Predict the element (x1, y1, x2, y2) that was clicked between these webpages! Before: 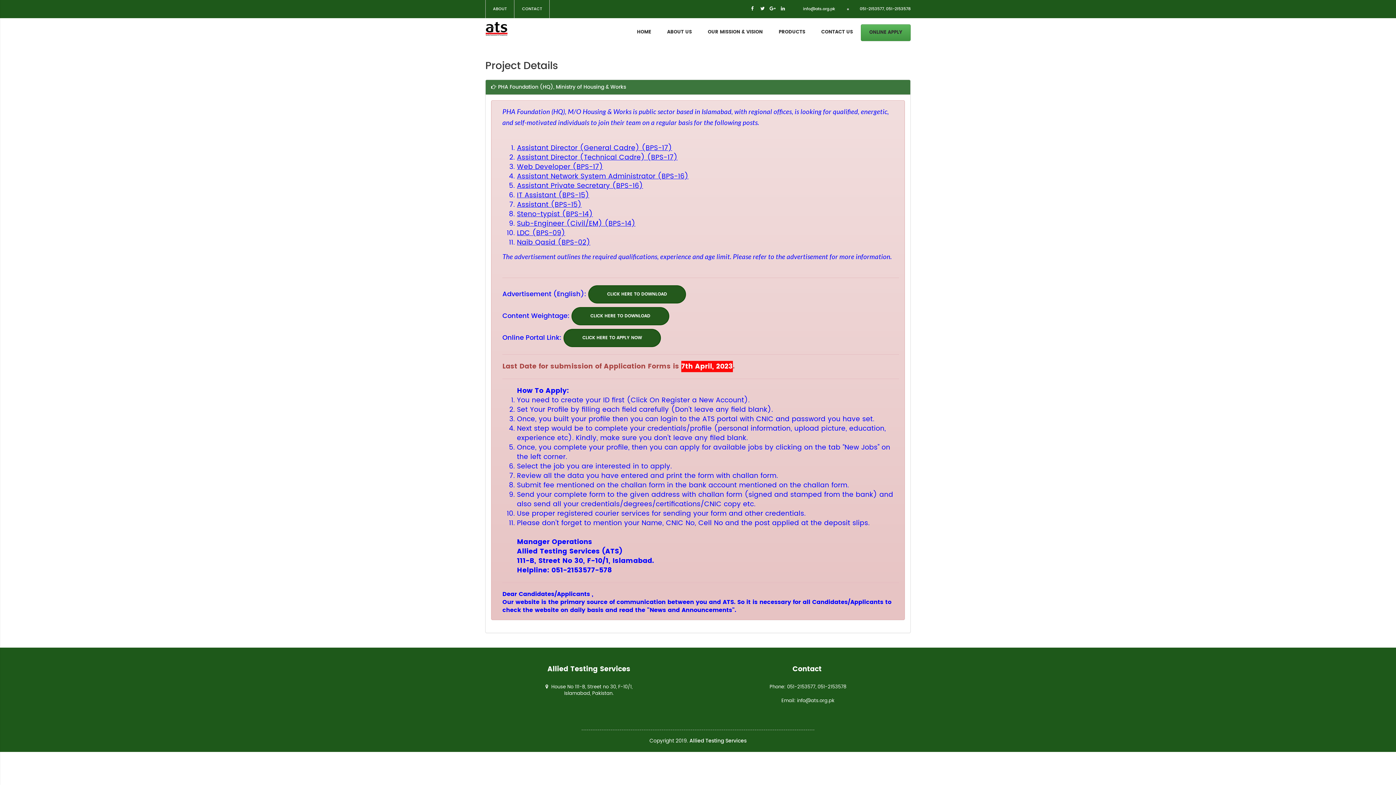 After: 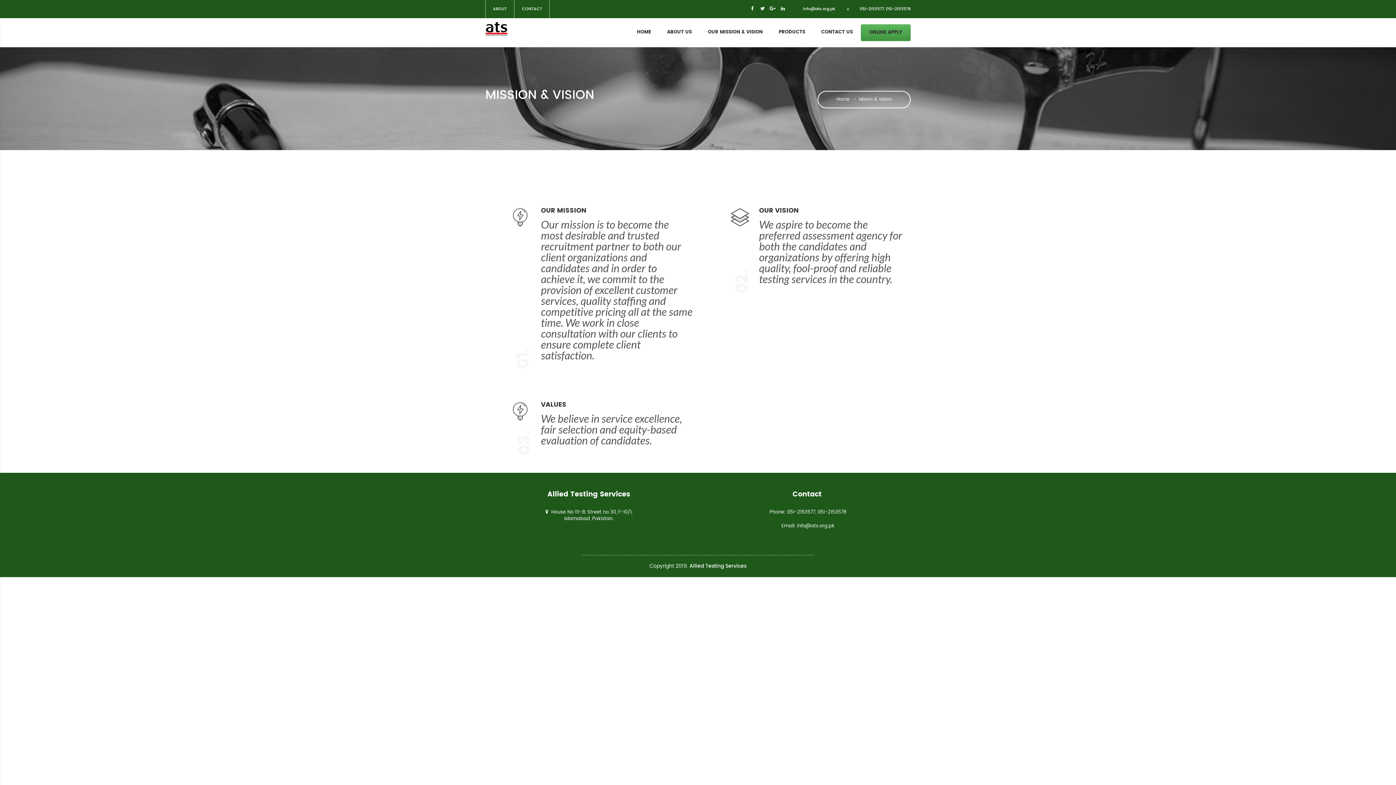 Action: label: OUR MISSION & VISION bbox: (700, 24, 770, 40)